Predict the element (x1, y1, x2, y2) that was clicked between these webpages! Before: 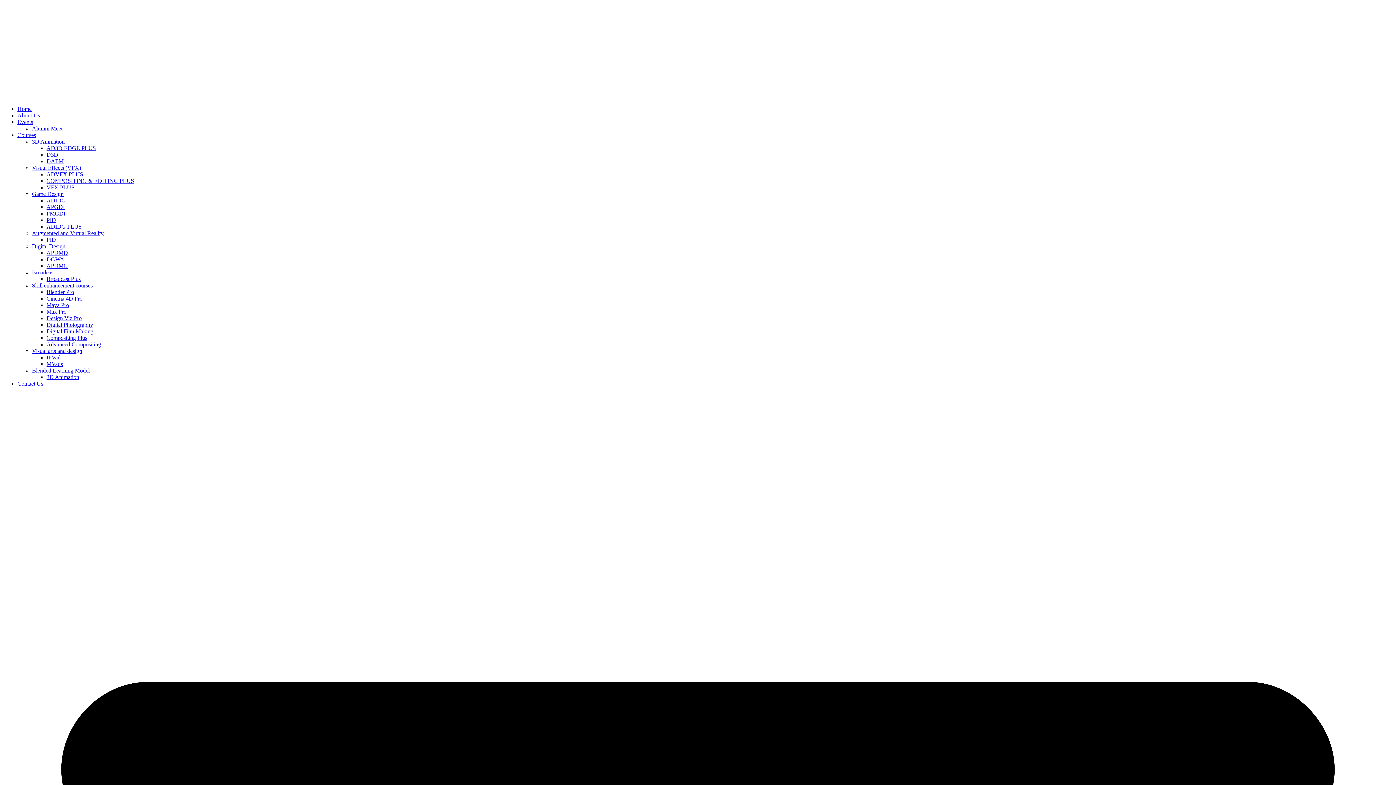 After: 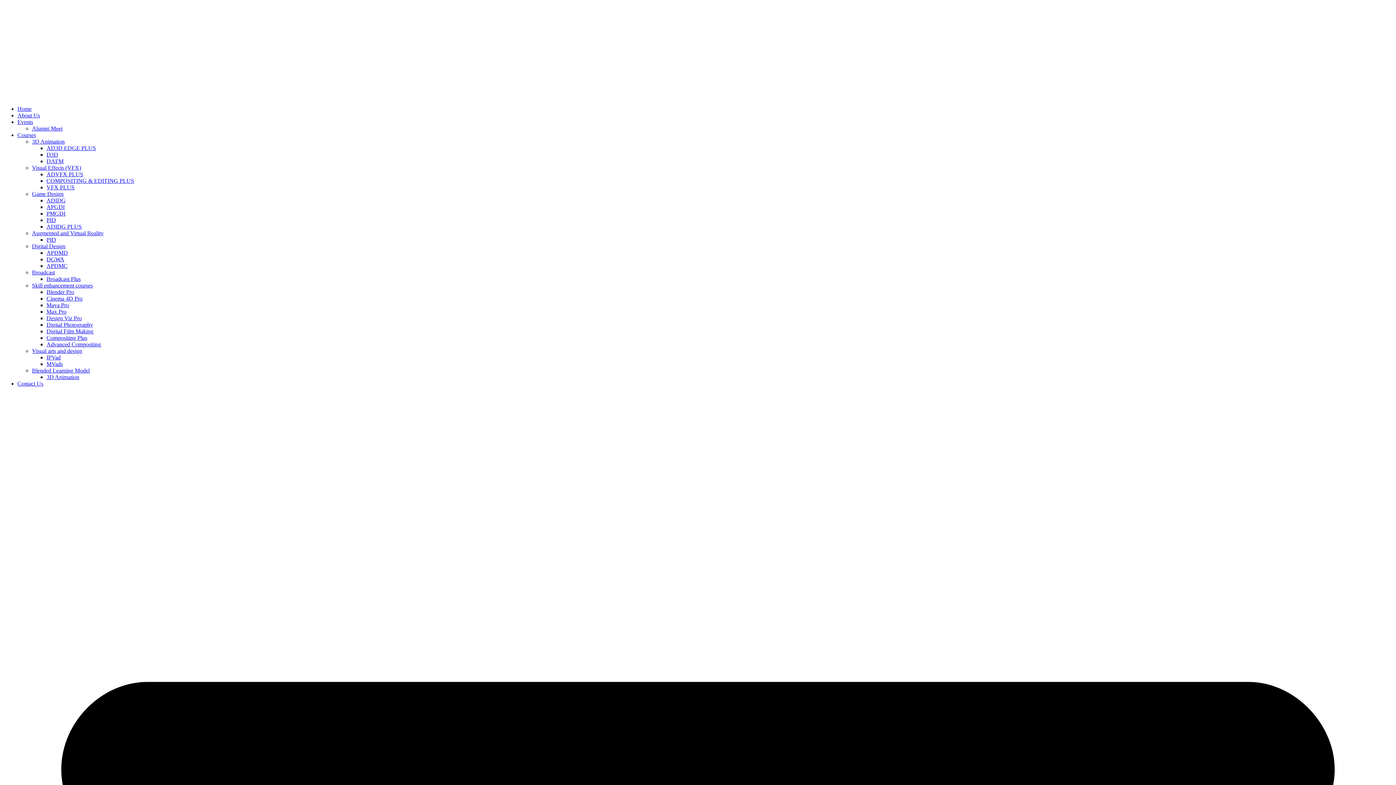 Action: bbox: (46, 302, 69, 308) label: Maya Pro